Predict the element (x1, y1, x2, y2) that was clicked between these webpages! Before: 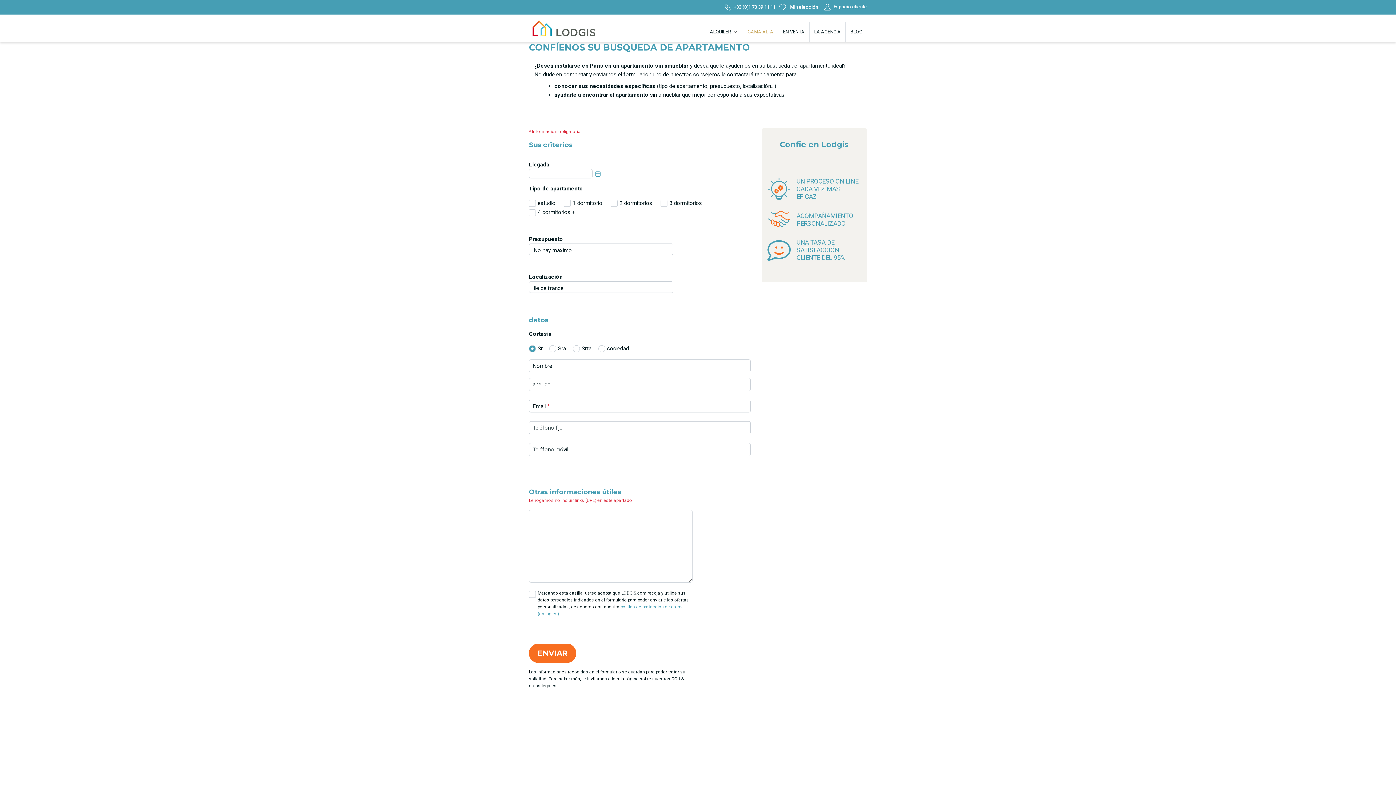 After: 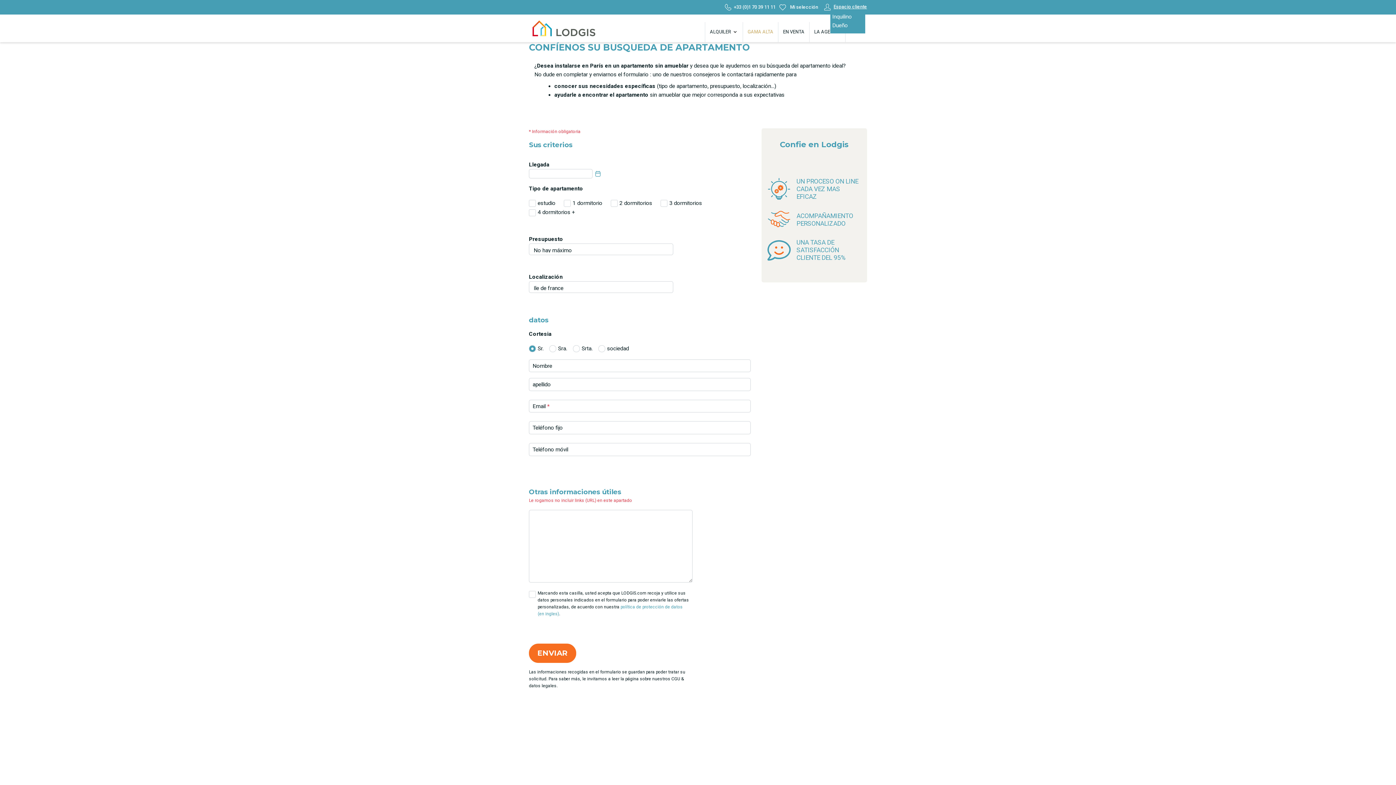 Action: label: Espacio cliente bbox: (823, 4, 867, 9)